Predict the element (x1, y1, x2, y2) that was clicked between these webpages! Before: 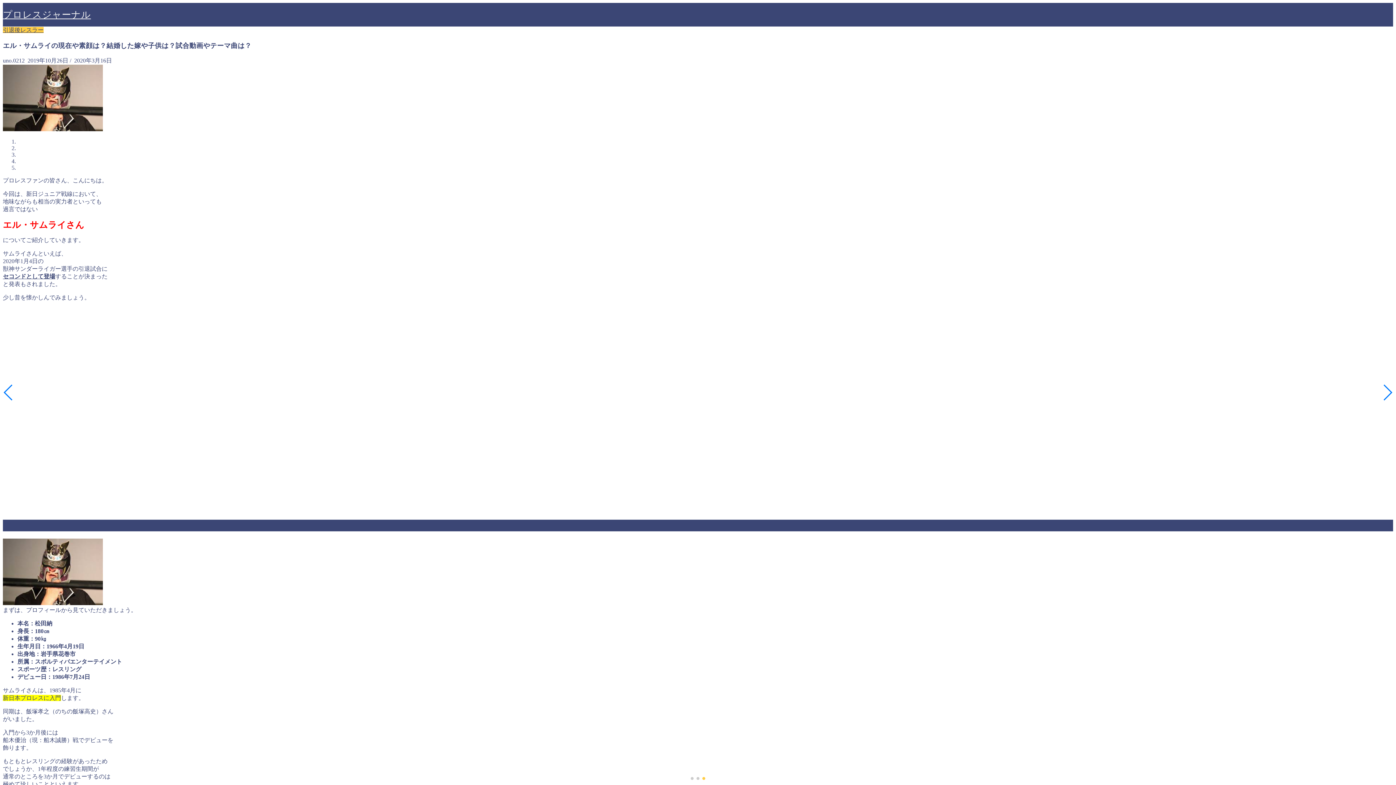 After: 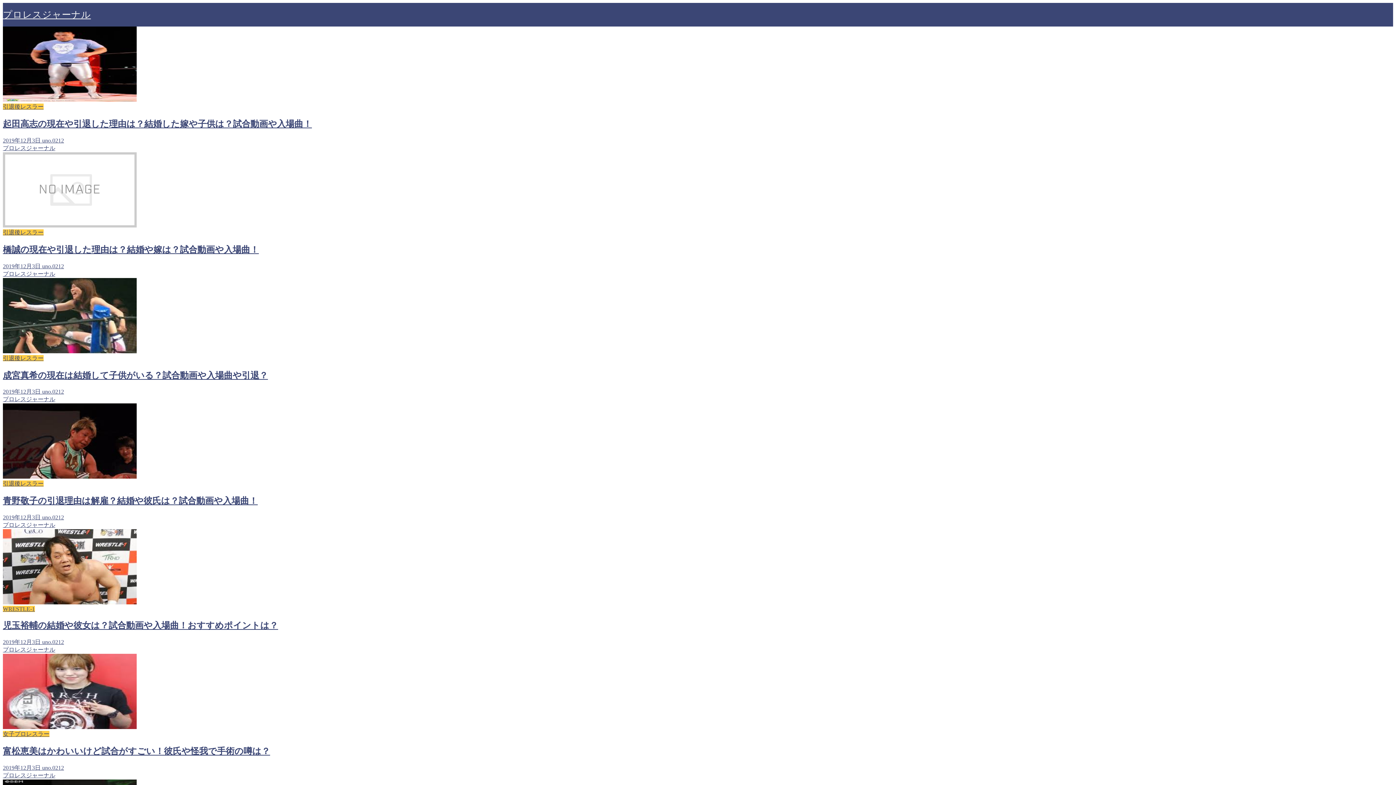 Action: bbox: (2, 9, 90, 20) label: プロレスジャーナル